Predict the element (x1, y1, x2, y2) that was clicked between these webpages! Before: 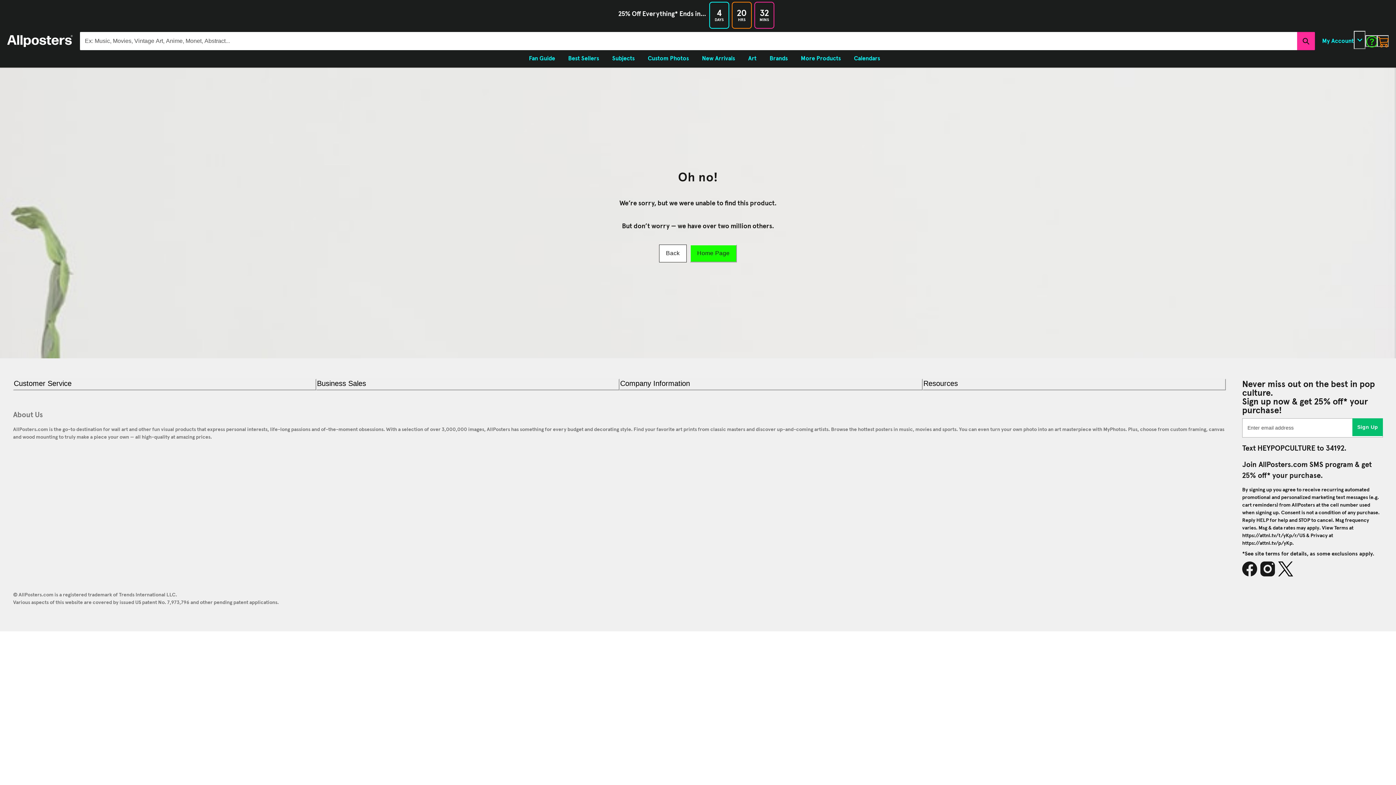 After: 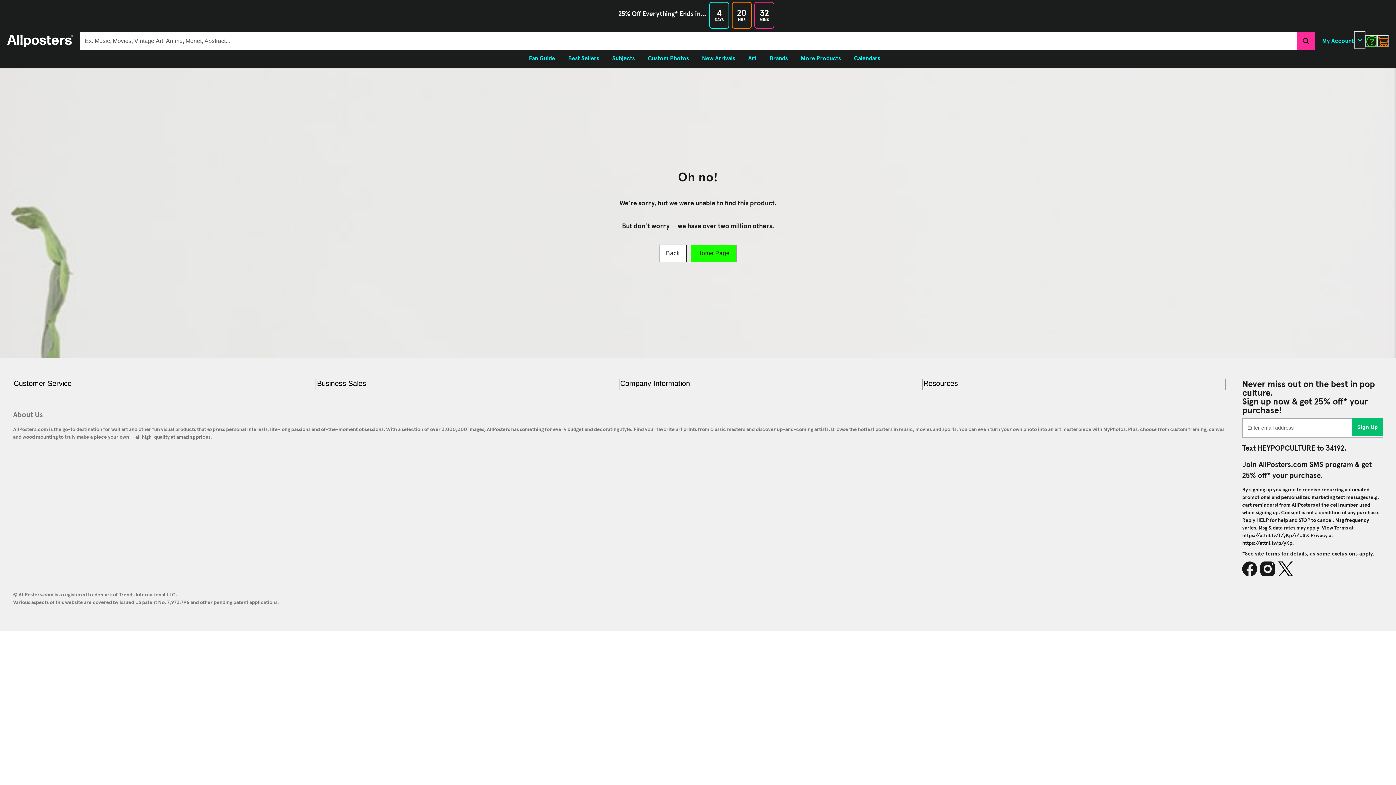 Action: label: Customer Service bbox: (13, 378, 316, 390)